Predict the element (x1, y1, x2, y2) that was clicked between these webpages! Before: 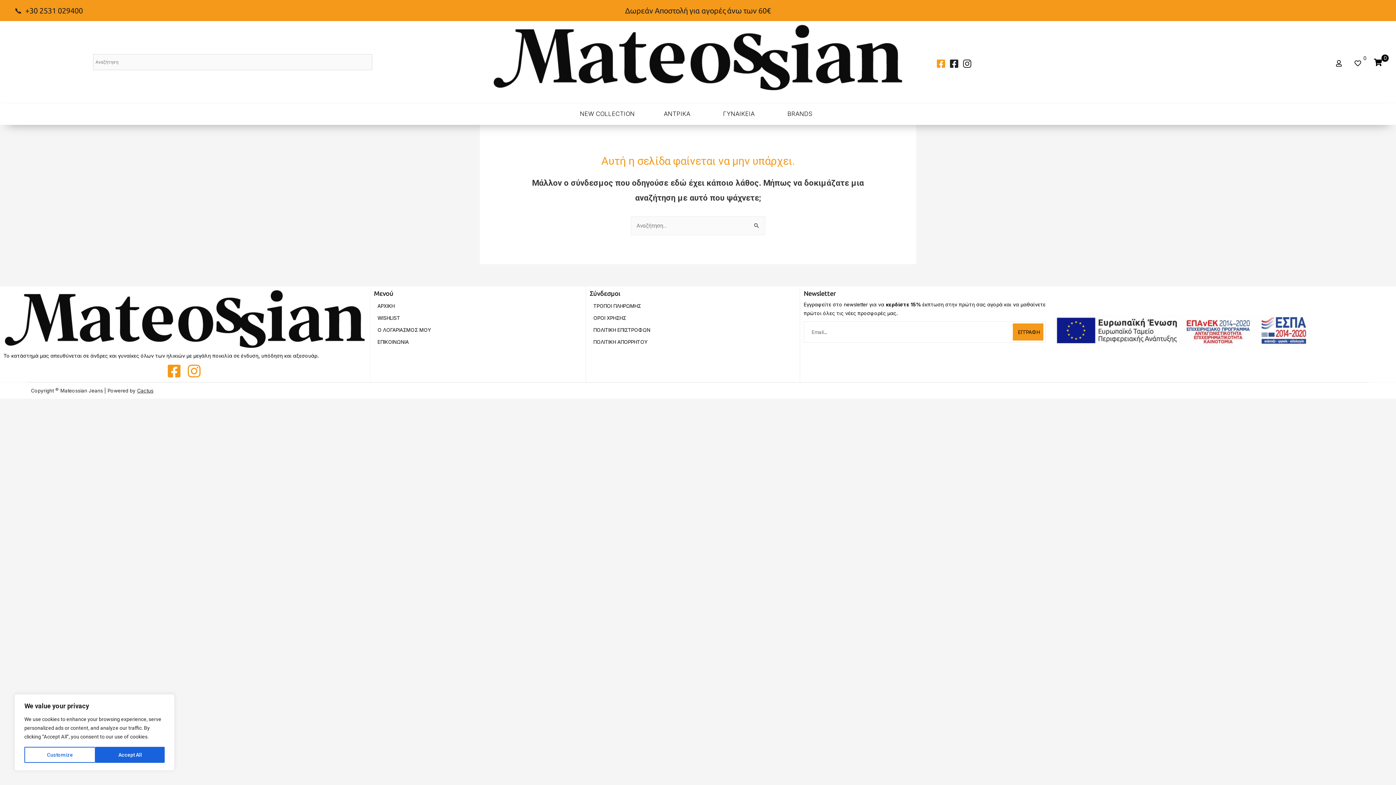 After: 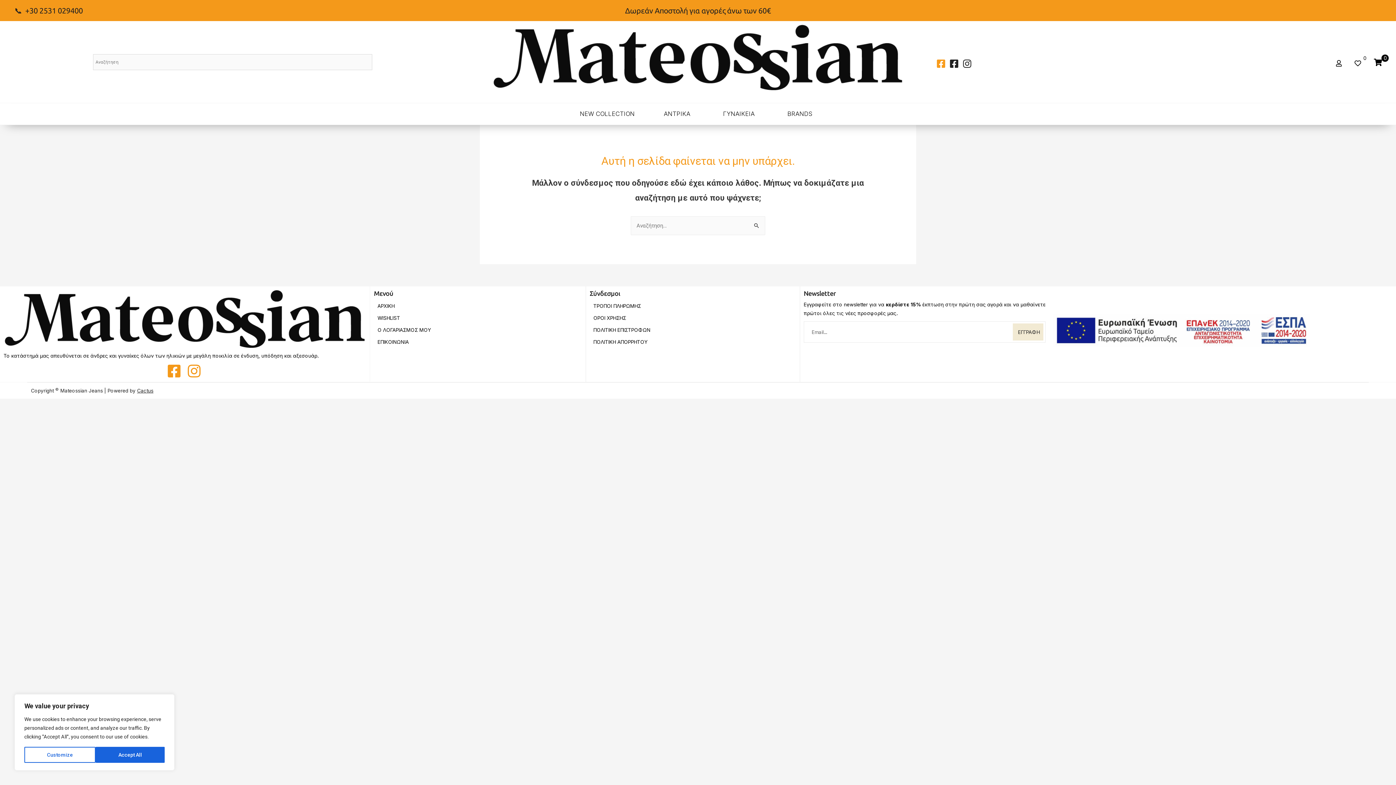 Action: bbox: (1013, 323, 1043, 340) label: ΕΓΓΡΑΦΗ